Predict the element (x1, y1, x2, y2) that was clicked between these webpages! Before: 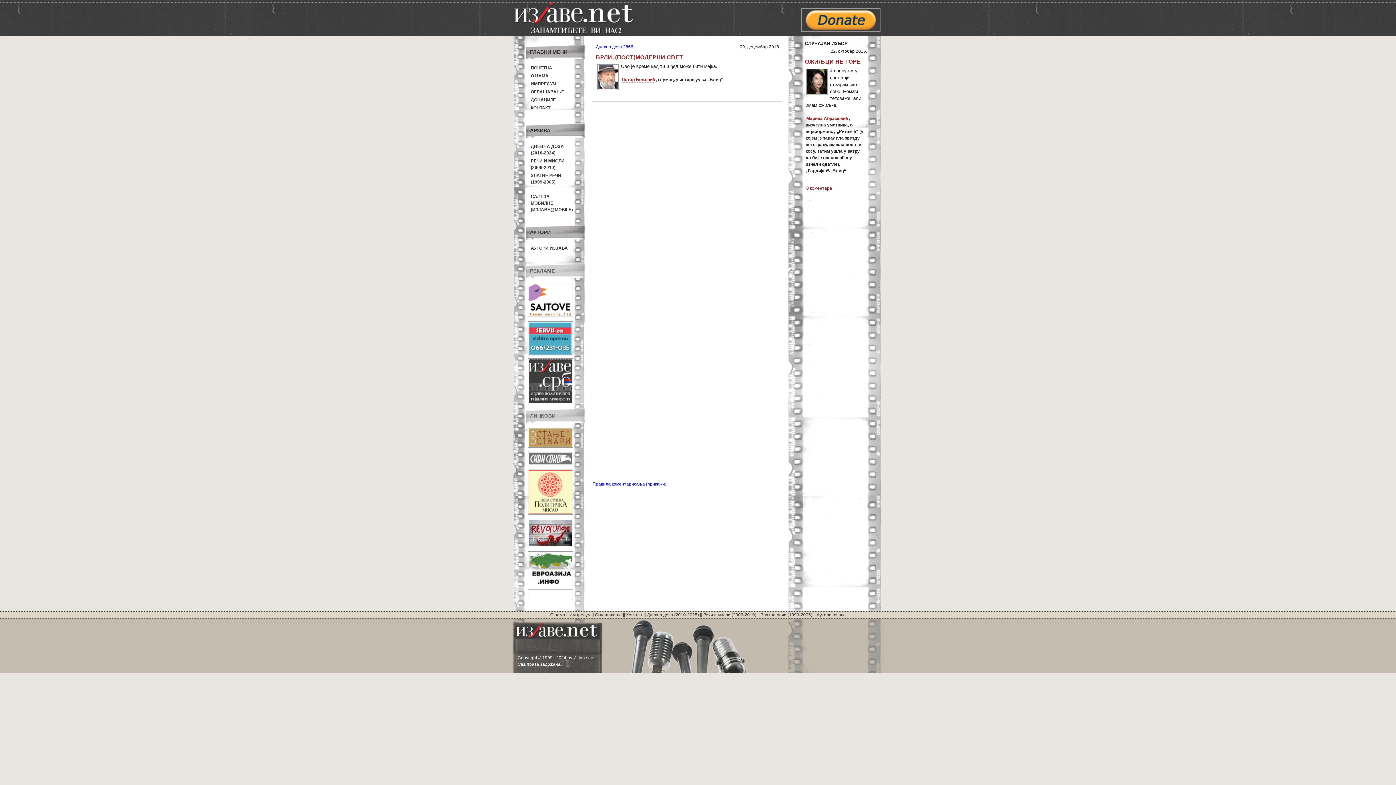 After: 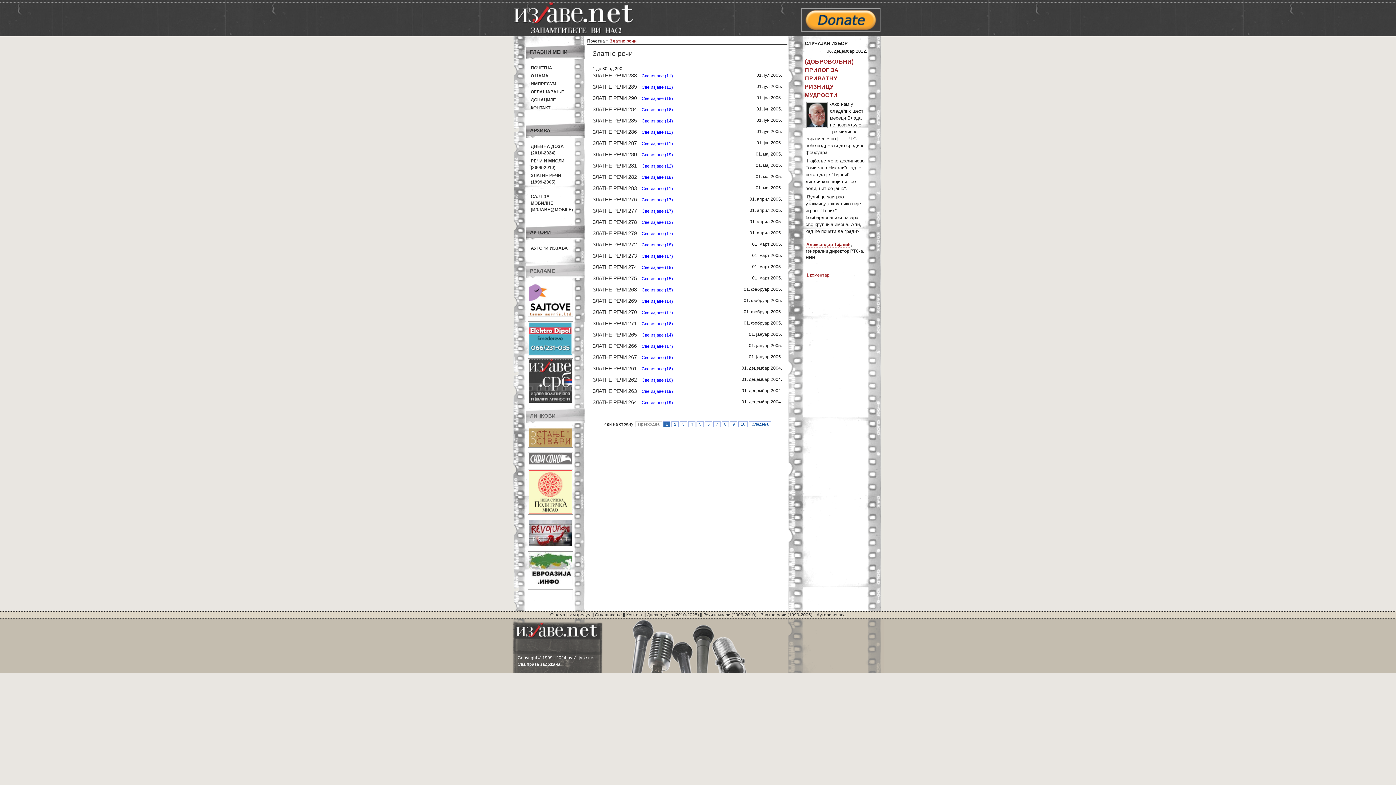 Action: bbox: (760, 612, 812, 617) label: Златне речи (1999-2005)